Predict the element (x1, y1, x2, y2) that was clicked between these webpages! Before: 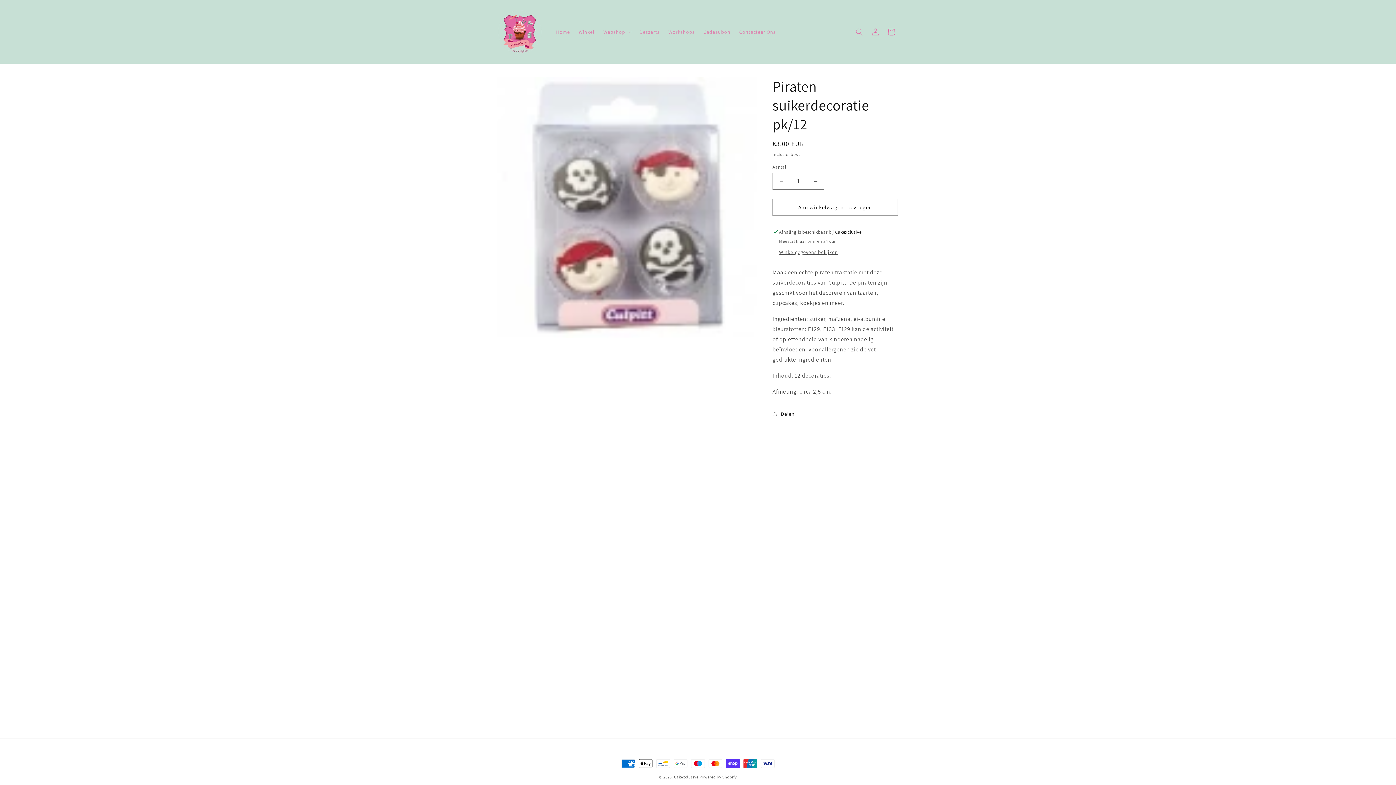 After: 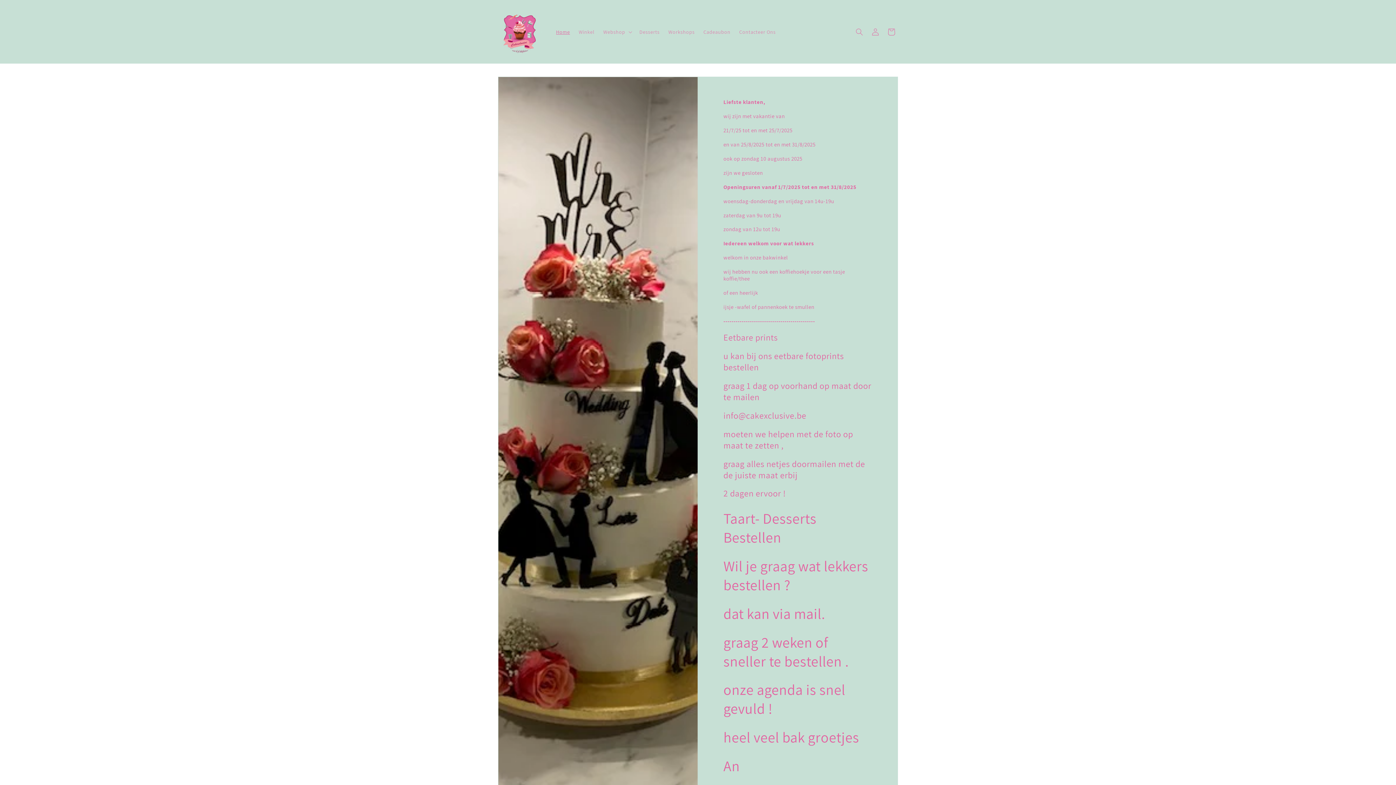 Action: label: Home bbox: (551, 24, 574, 39)